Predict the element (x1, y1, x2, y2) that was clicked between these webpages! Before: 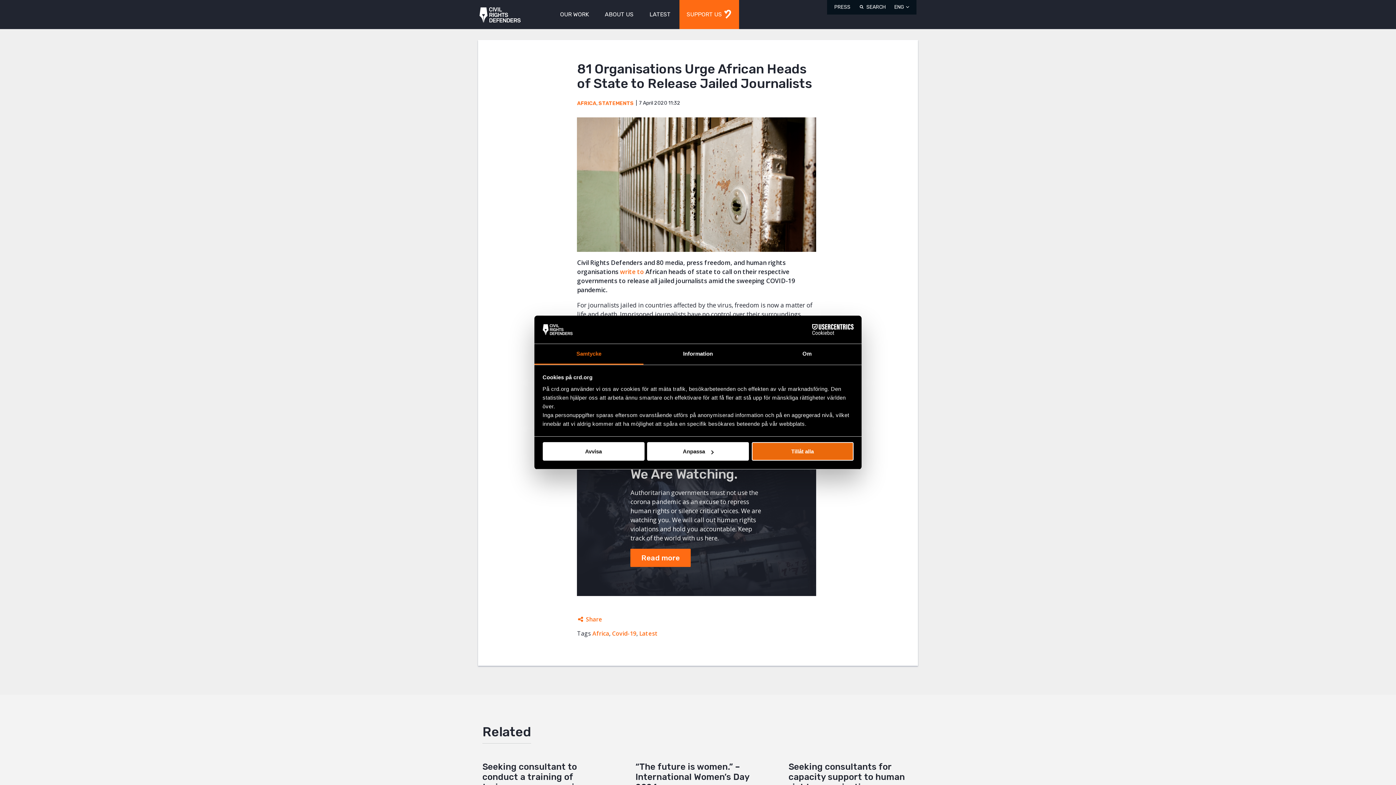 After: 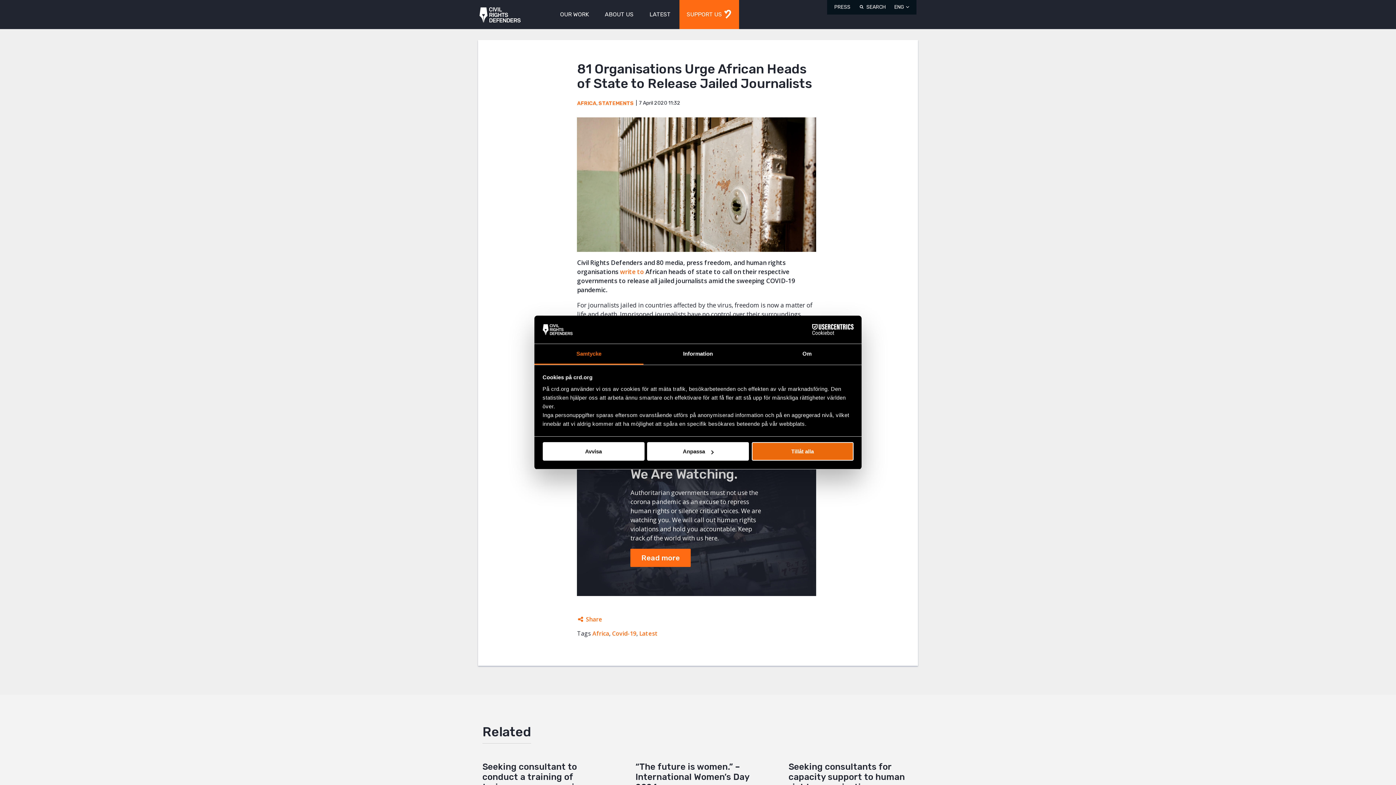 Action: label: Cookiebot - opens in a new window bbox: (790, 324, 853, 335)